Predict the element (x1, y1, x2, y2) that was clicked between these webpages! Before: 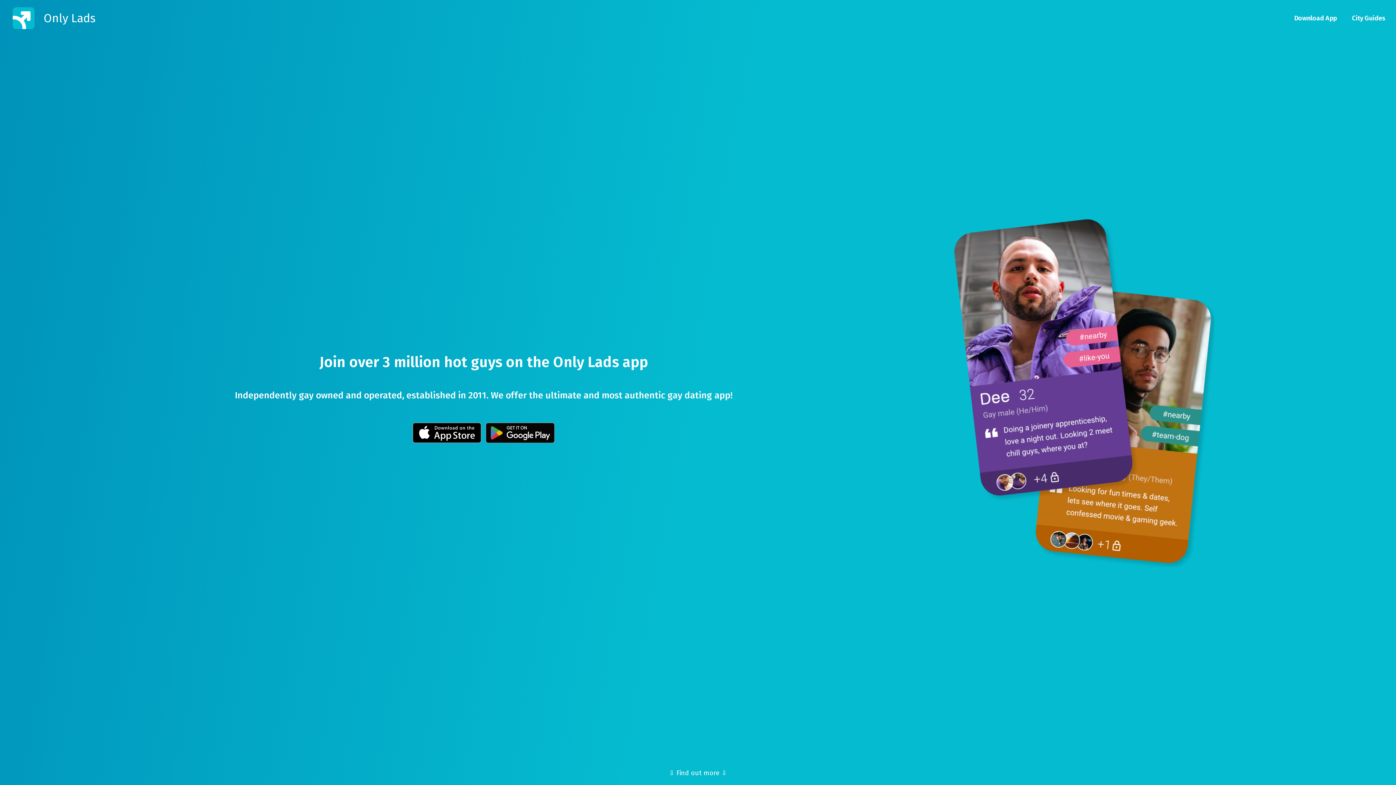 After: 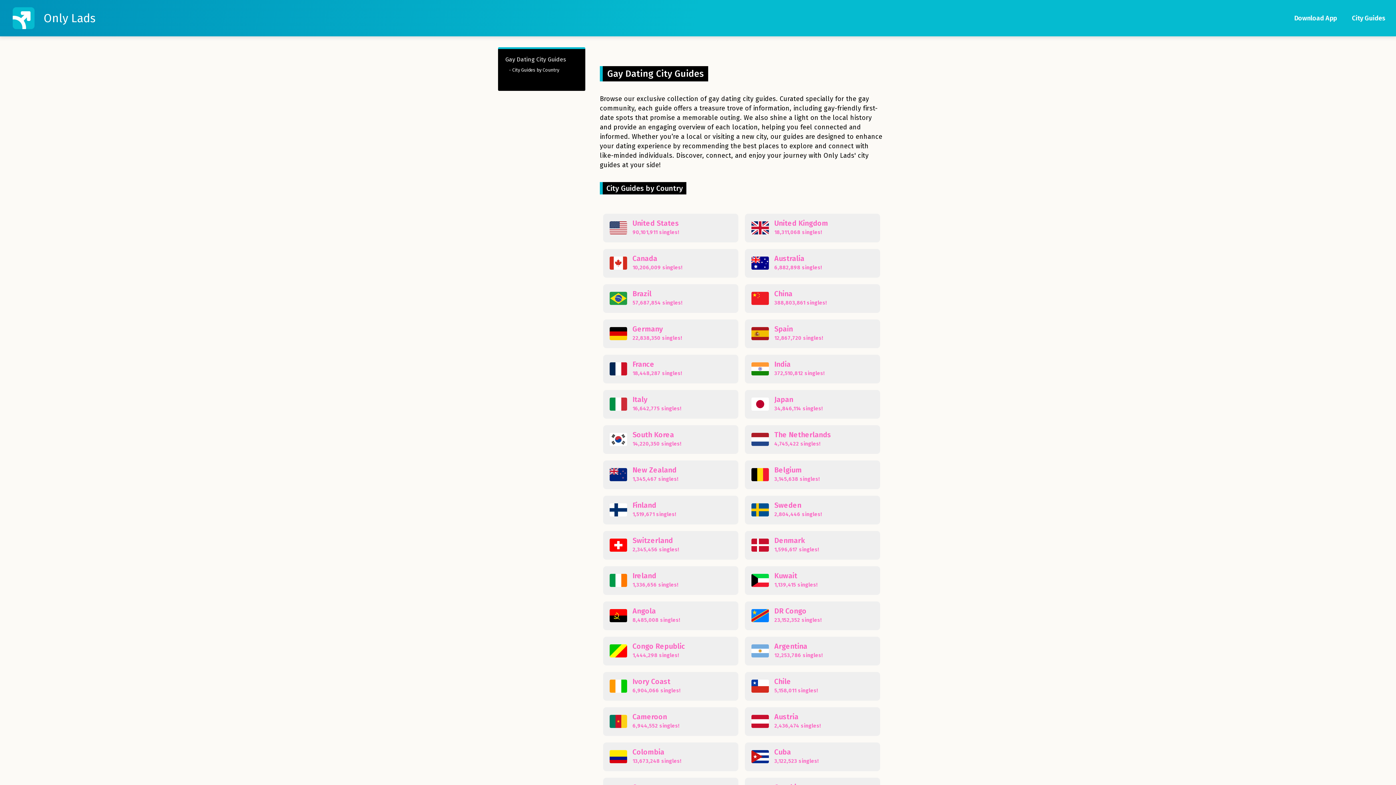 Action: label: City Guides bbox: (1349, 13, 1389, 23)